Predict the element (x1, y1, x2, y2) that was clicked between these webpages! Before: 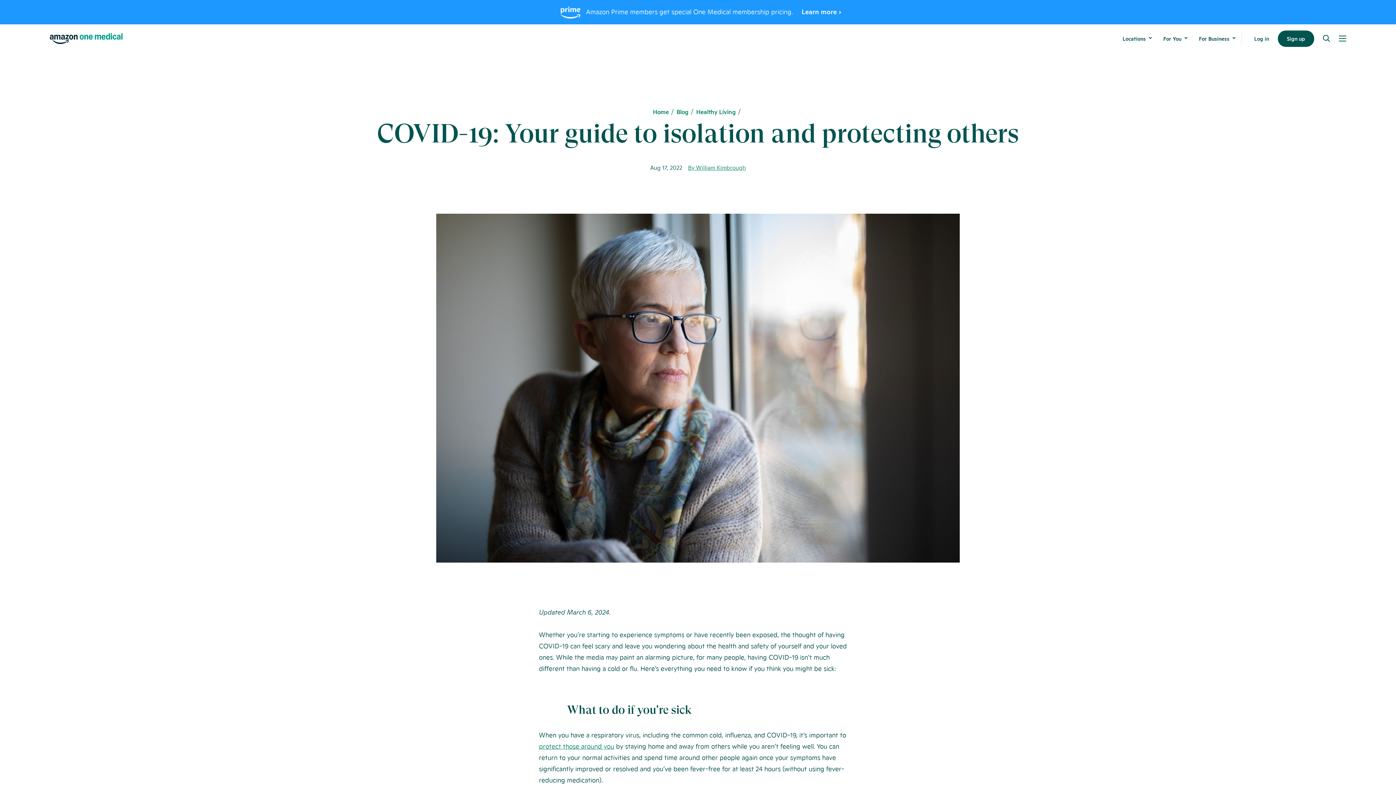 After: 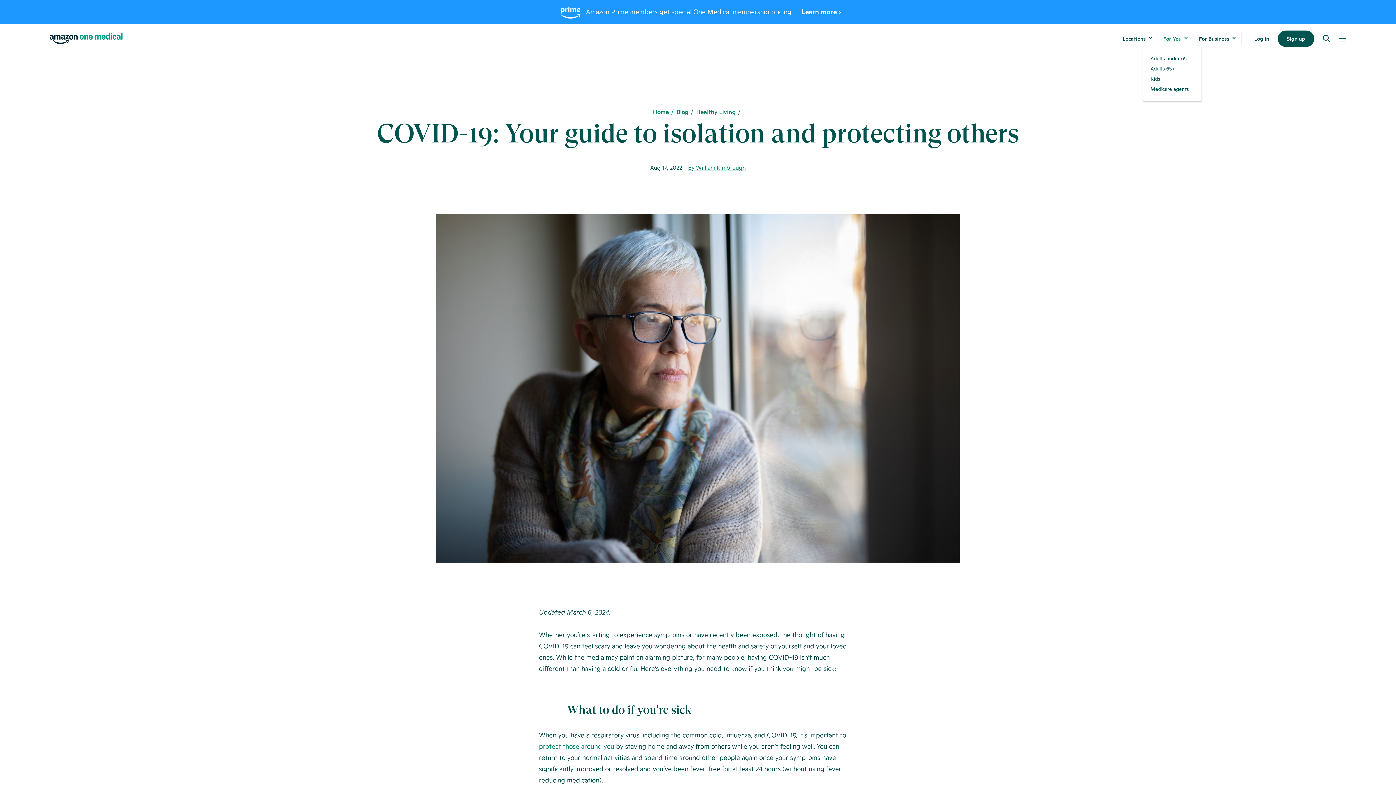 Action: bbox: (1163, 35, 1181, 42) label: For You